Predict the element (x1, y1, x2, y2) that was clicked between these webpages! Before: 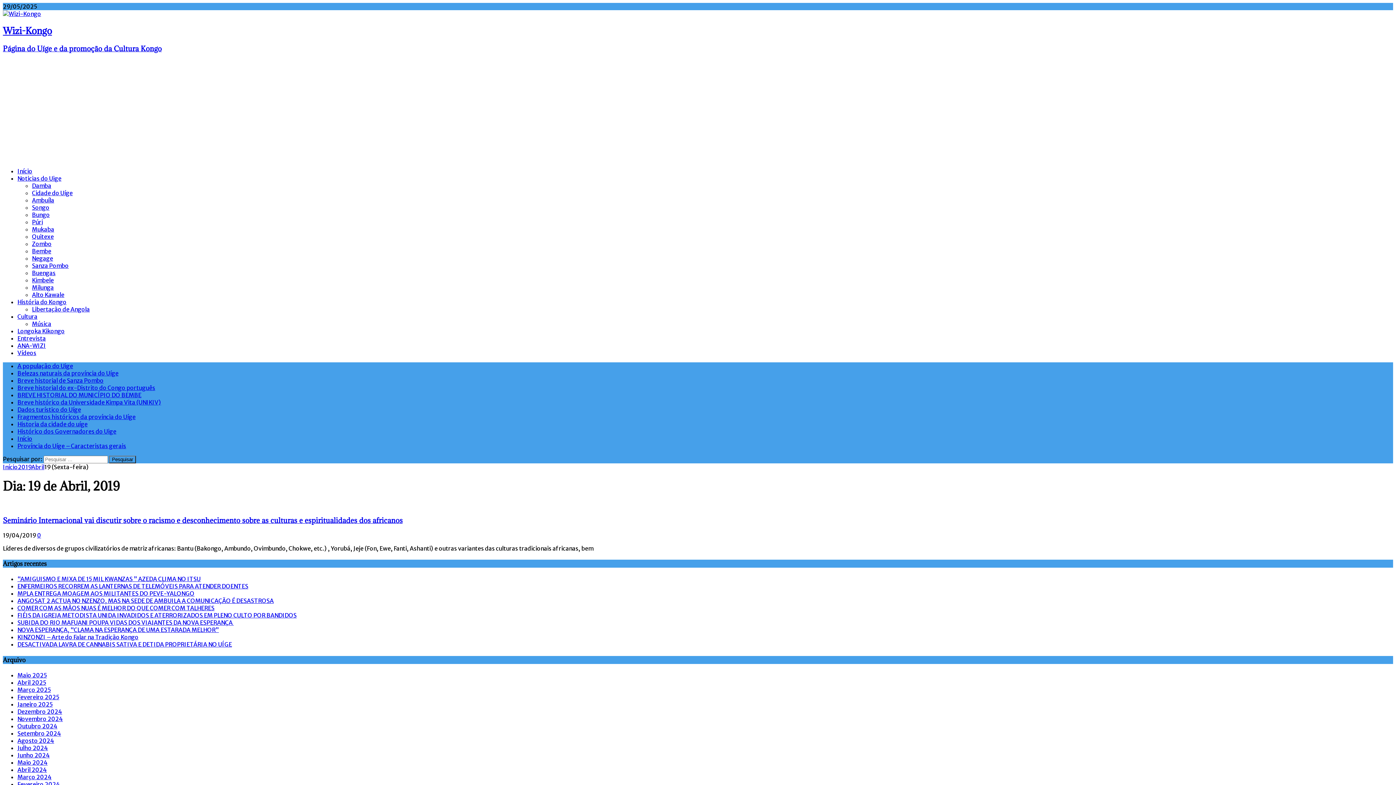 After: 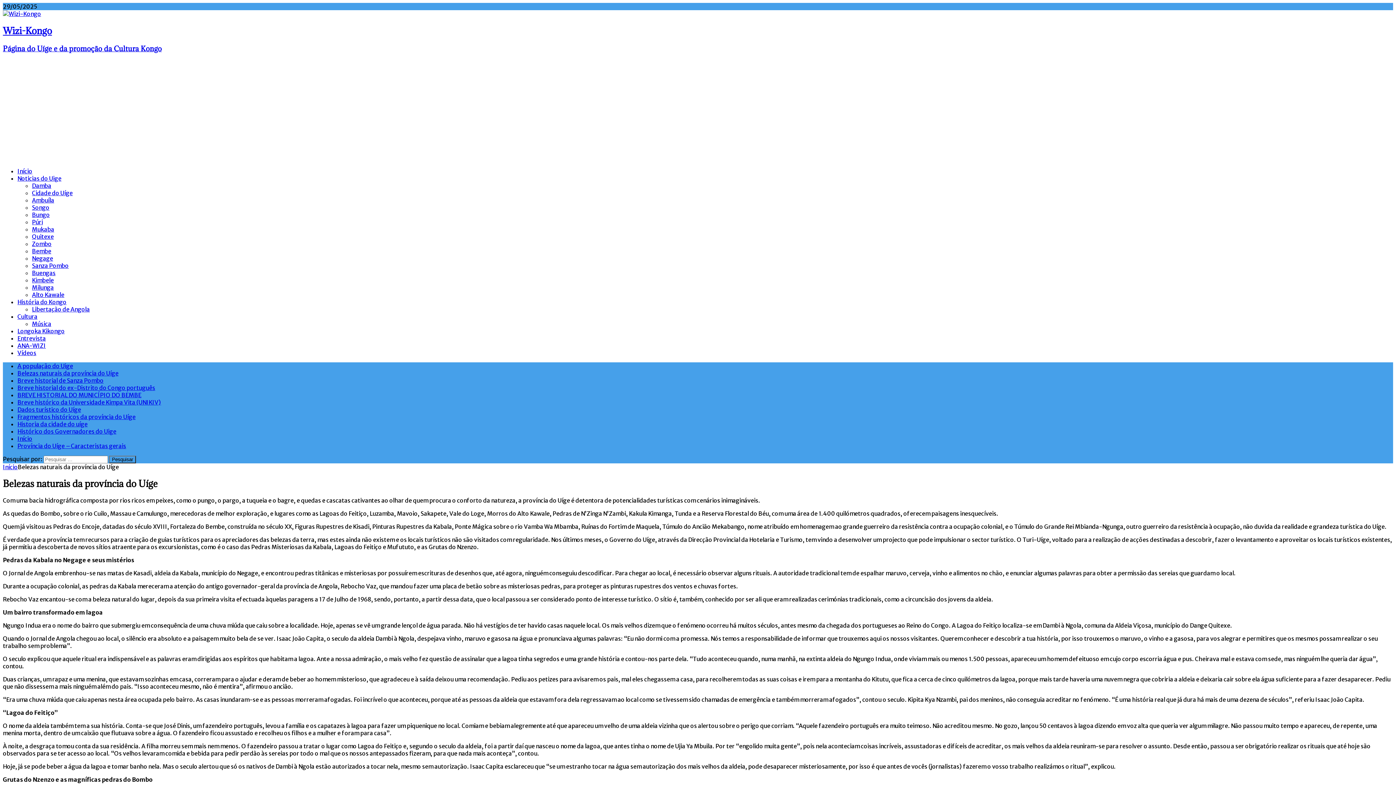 Action: bbox: (17, 369, 118, 376) label: Belezas naturais da província do Uíge